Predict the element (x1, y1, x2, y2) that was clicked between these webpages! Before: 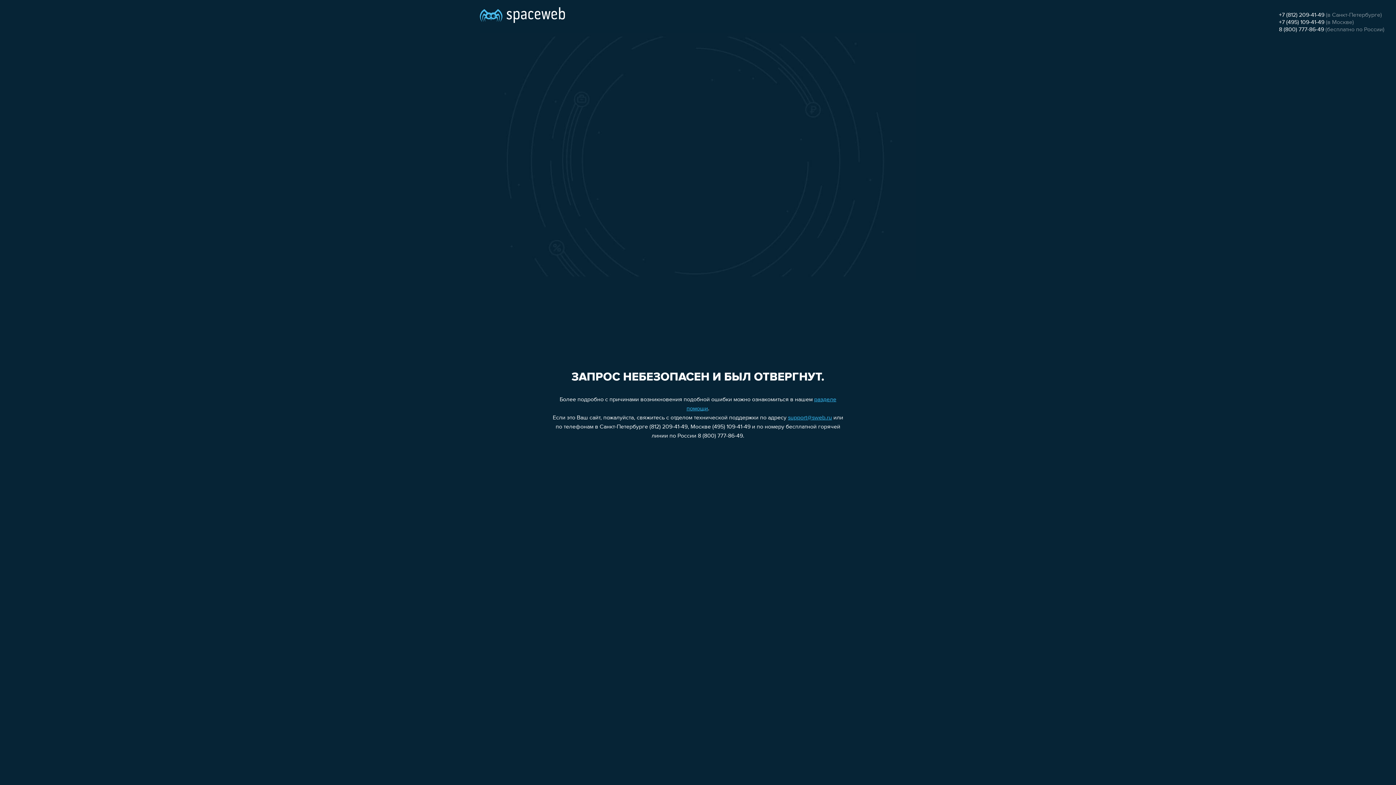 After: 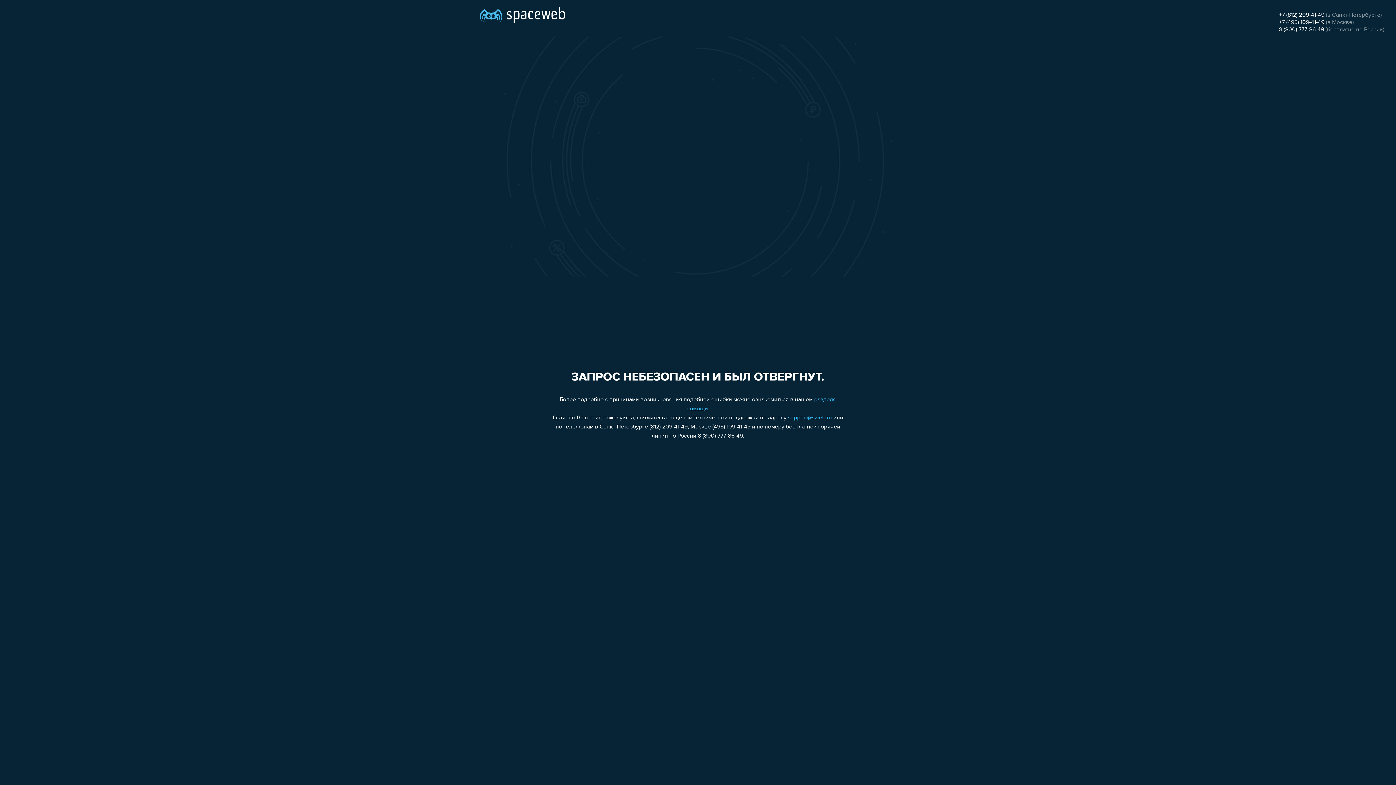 Action: bbox: (788, 415, 832, 421) label: support@sweb.ru